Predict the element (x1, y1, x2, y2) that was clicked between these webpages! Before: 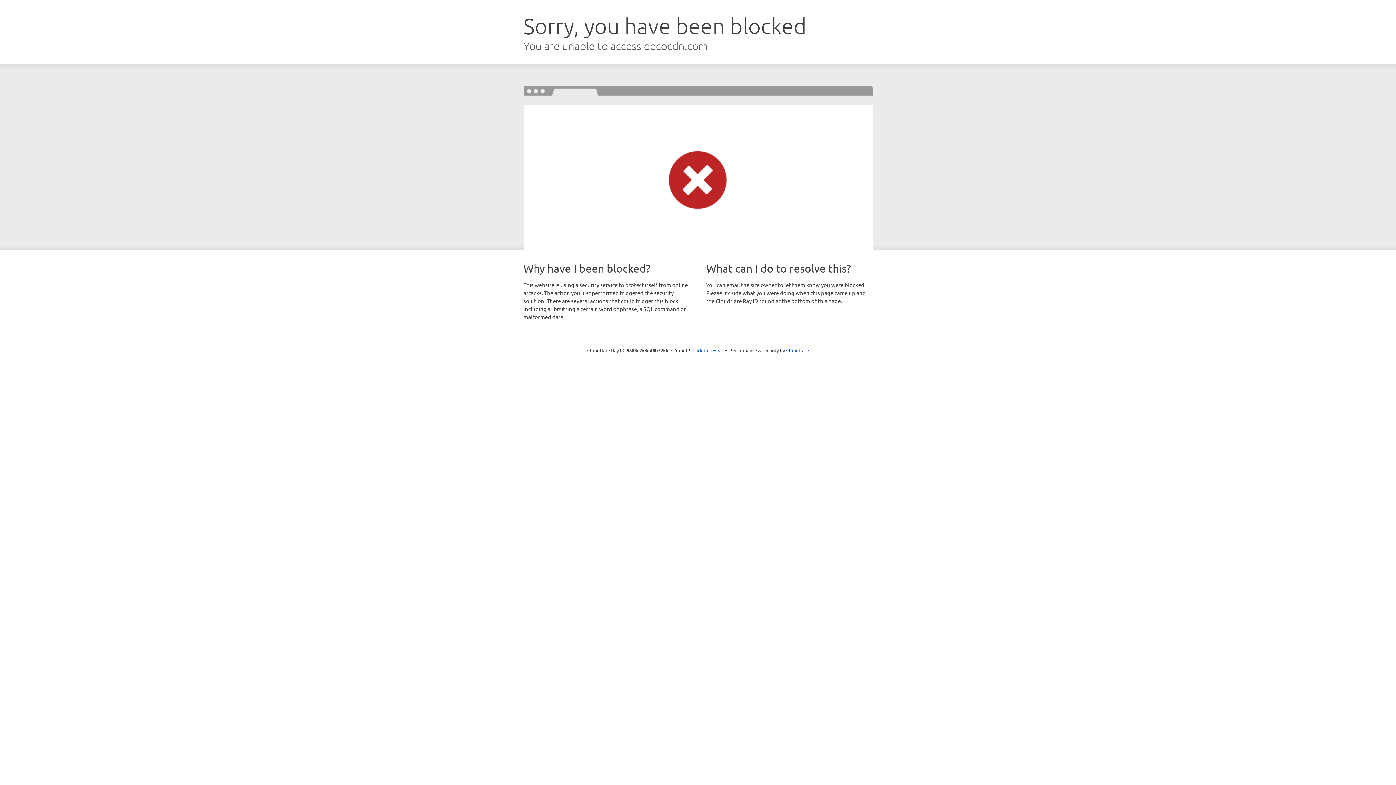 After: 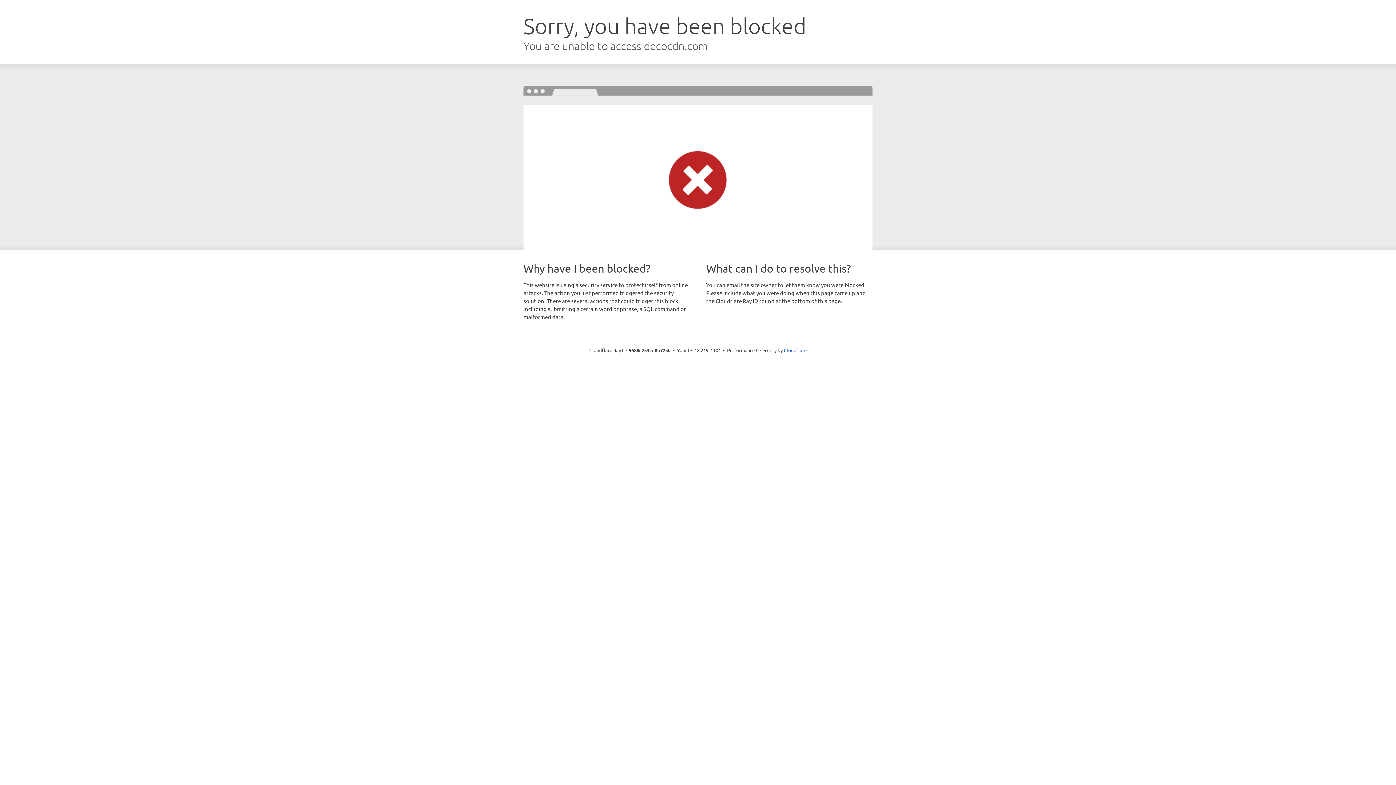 Action: label: Click to reveal bbox: (692, 346, 723, 353)